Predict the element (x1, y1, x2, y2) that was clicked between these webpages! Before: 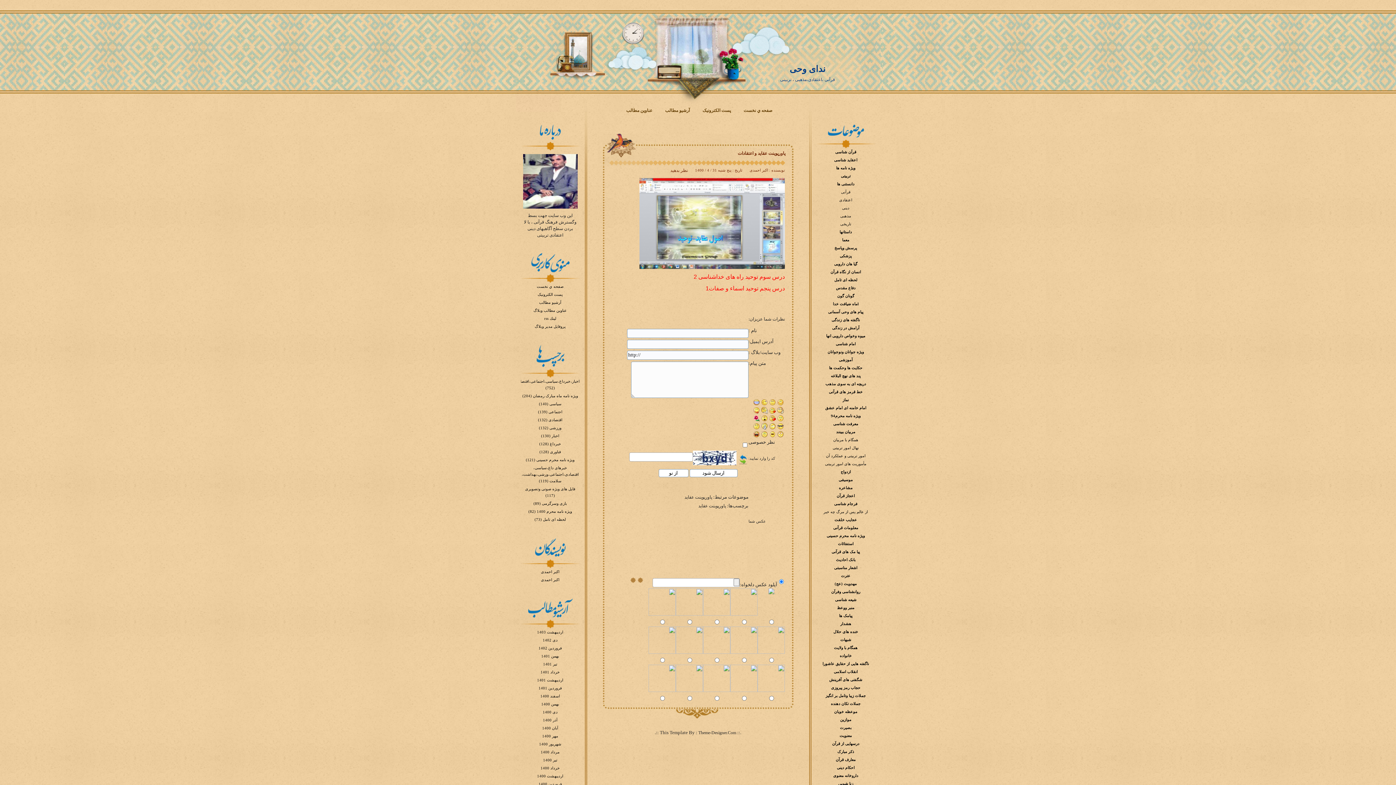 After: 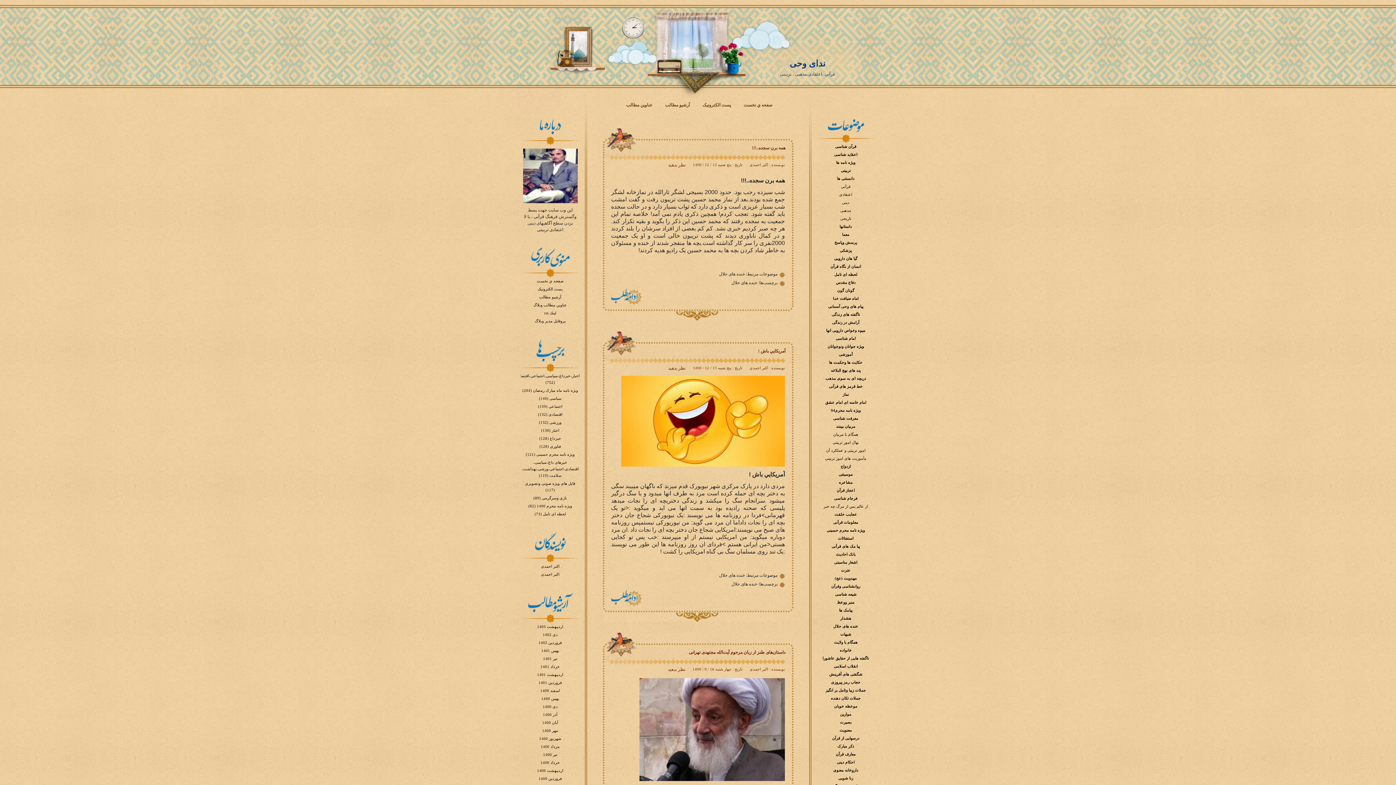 Action: bbox: (833, 630, 858, 634) label: خنده های حلال